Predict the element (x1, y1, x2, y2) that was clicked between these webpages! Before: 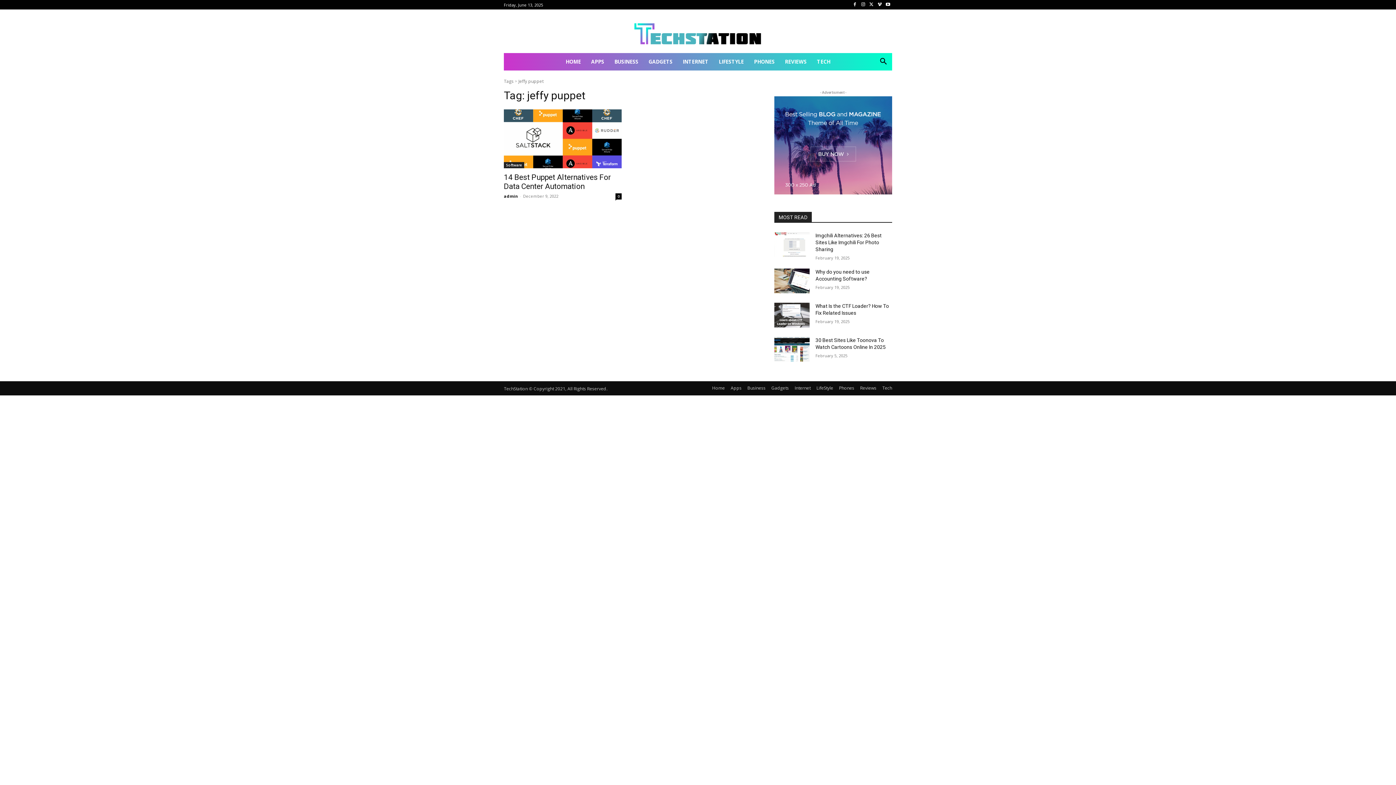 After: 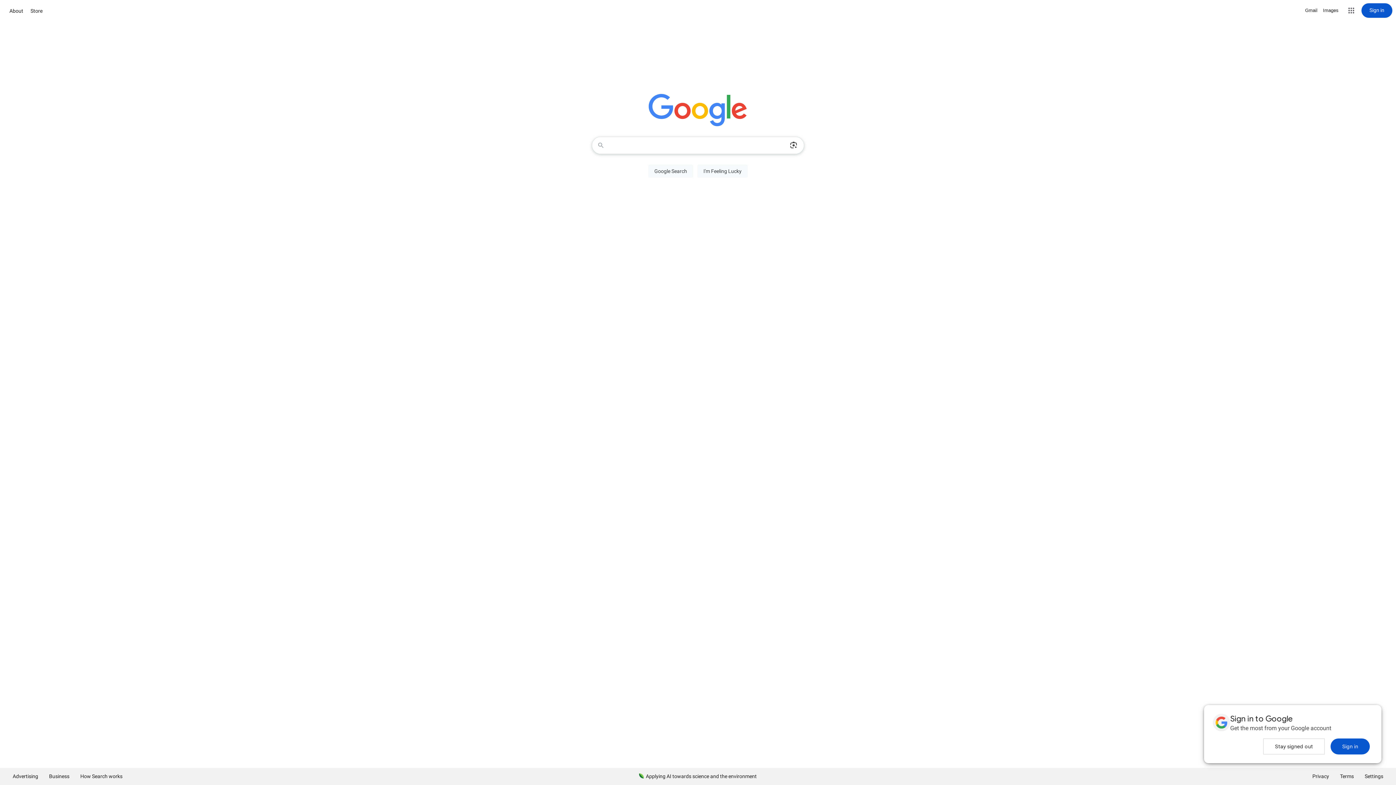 Action: bbox: (774, 96, 892, 194)